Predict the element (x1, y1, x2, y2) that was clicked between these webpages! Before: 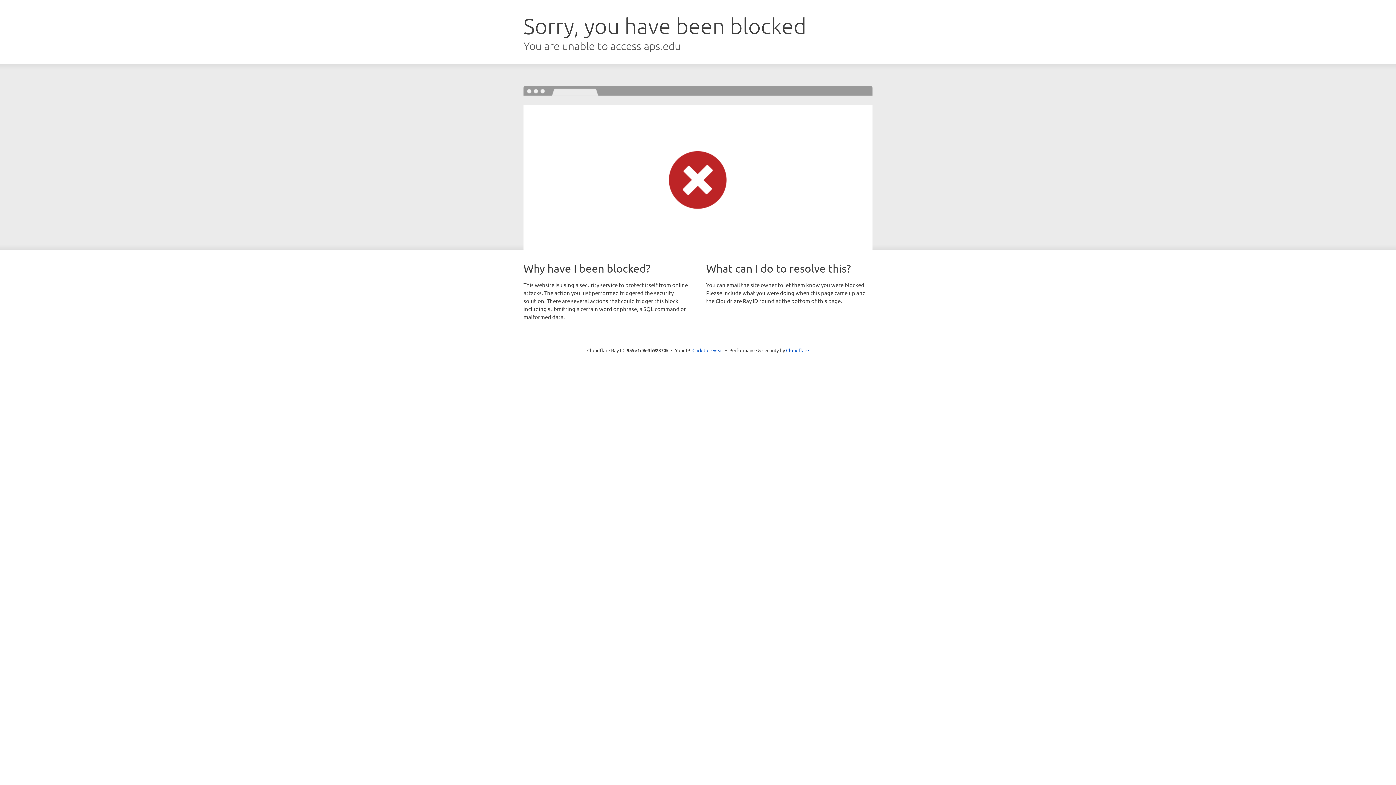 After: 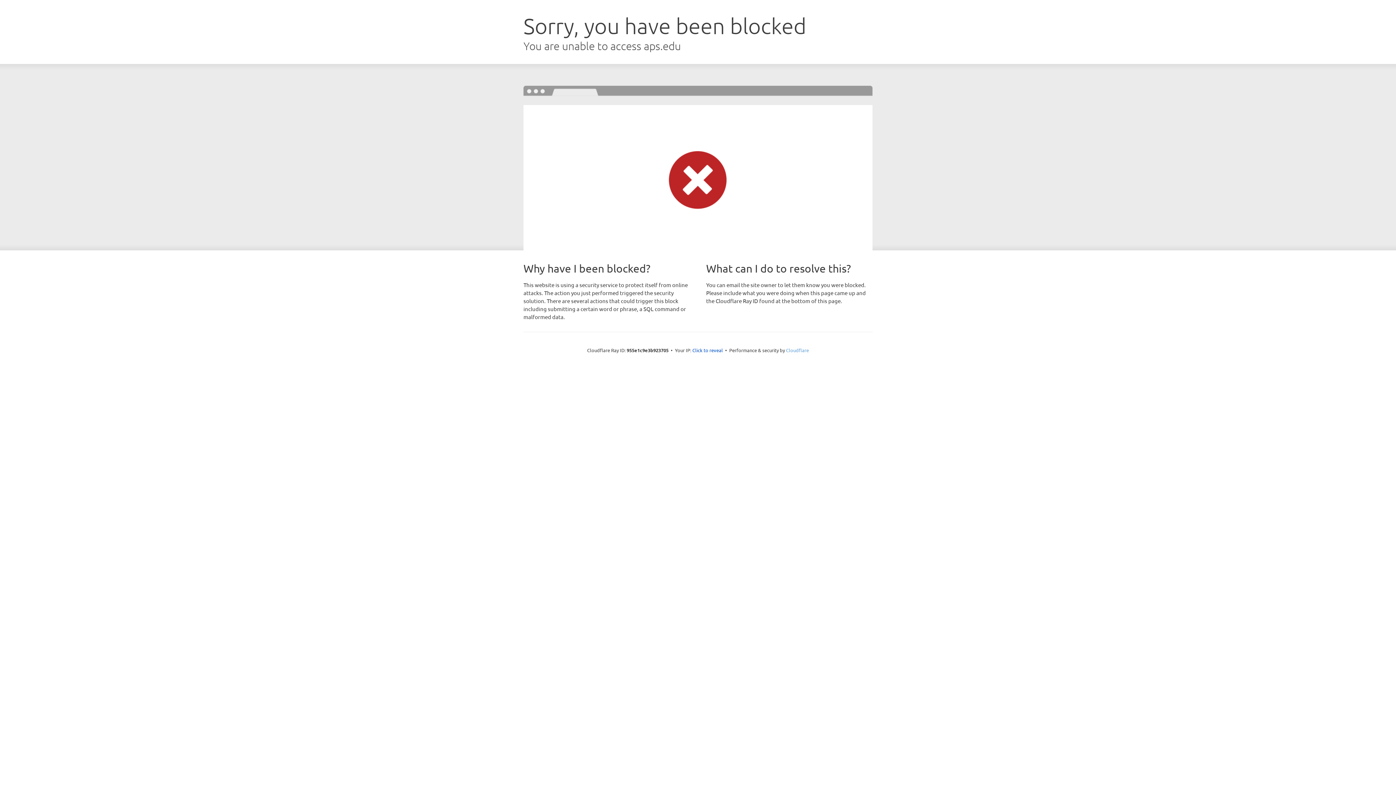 Action: label: Cloudflare bbox: (786, 347, 809, 353)